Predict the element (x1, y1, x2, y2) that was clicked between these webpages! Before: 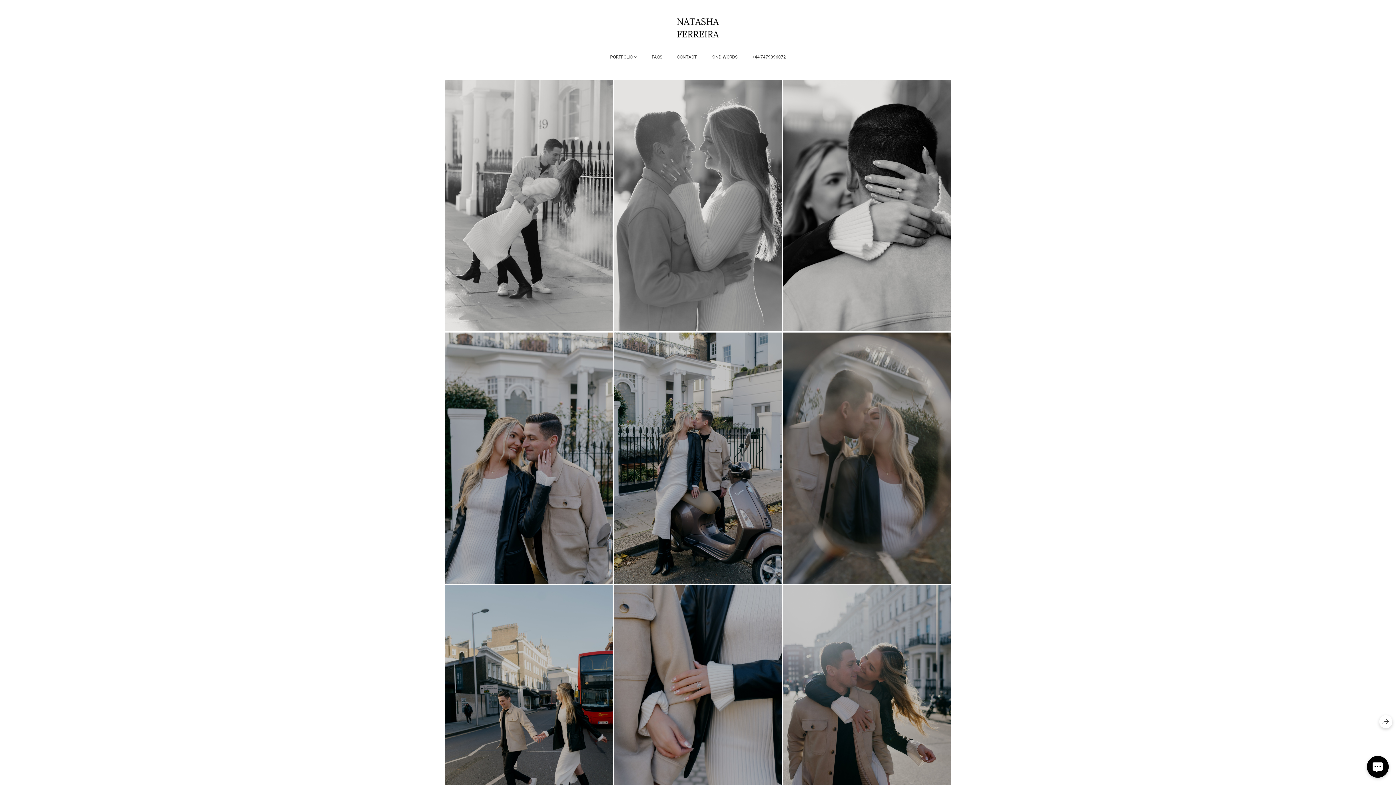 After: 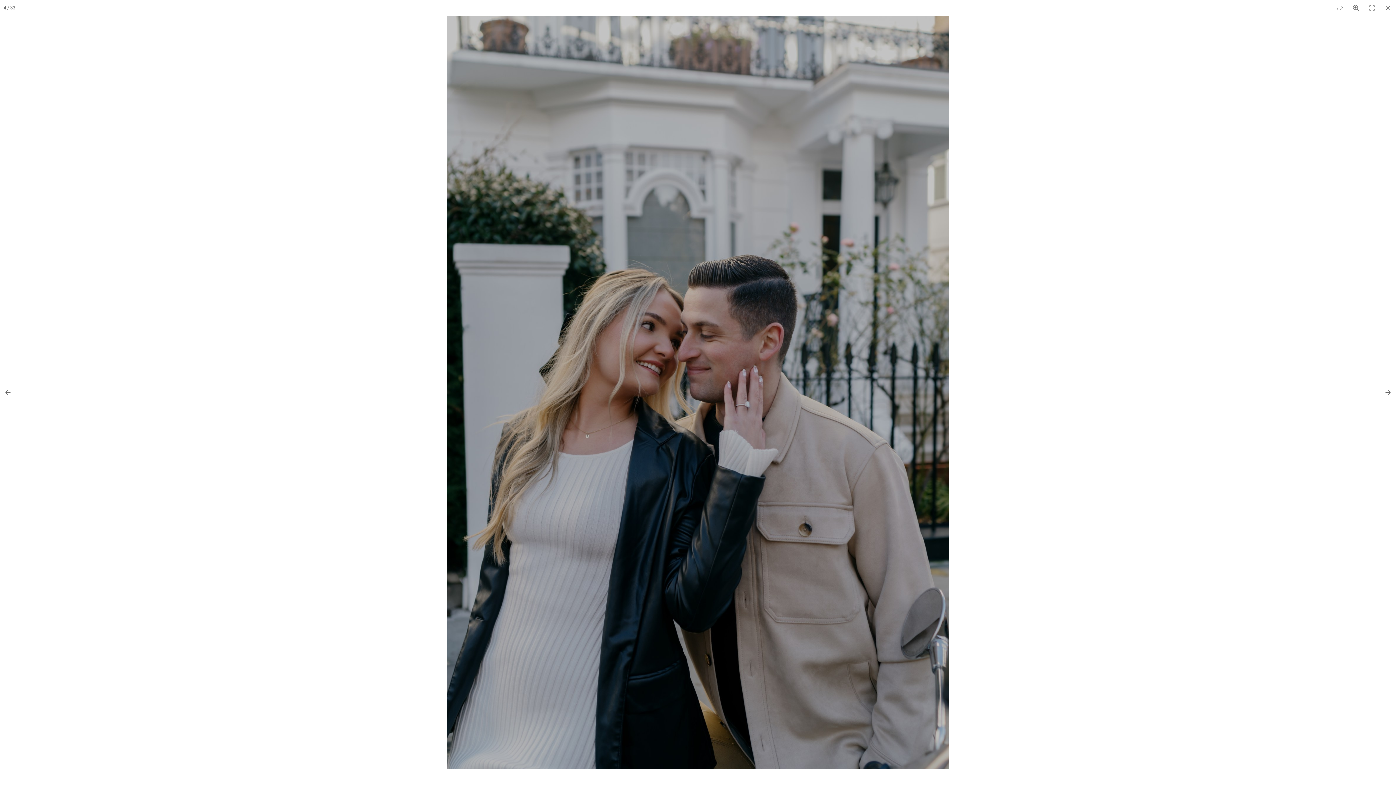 Action: bbox: (445, 332, 612, 584)